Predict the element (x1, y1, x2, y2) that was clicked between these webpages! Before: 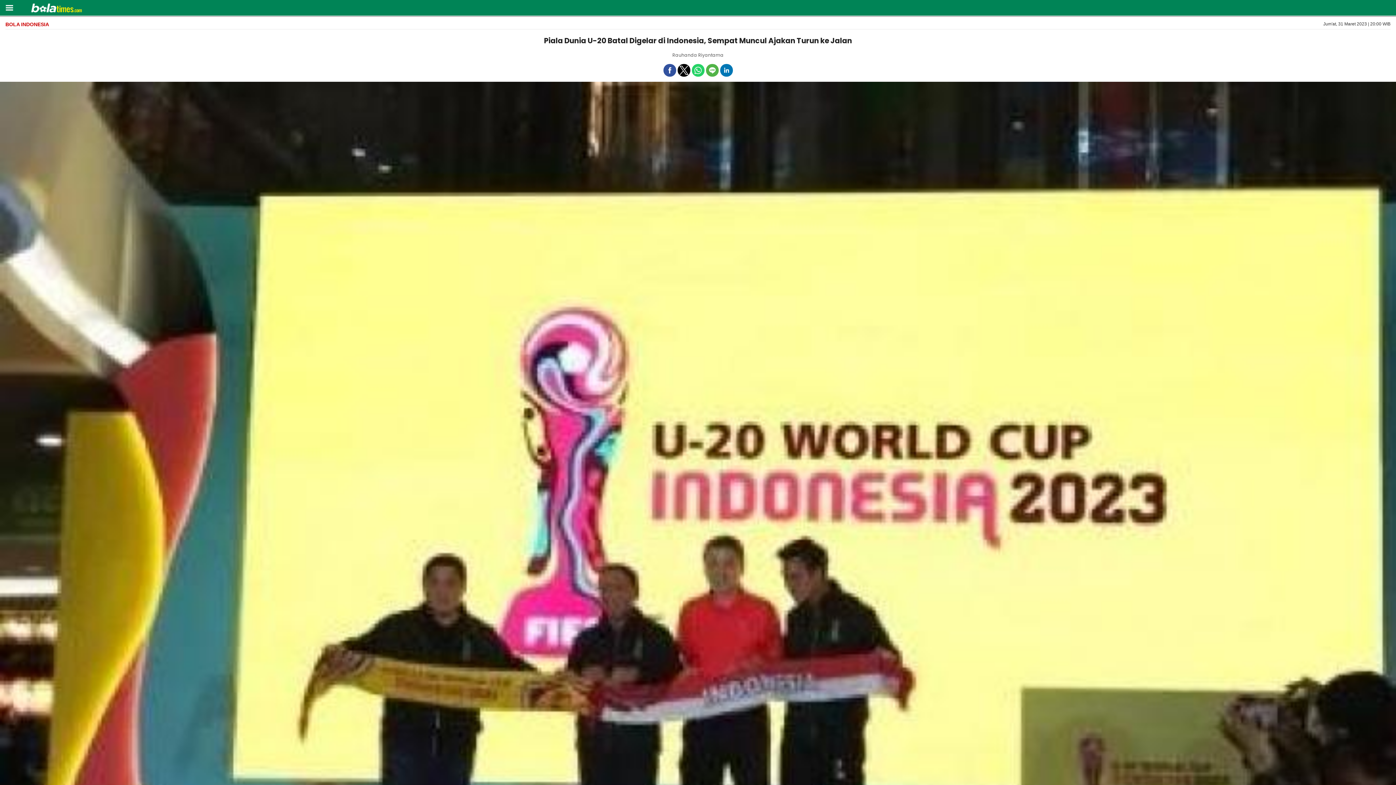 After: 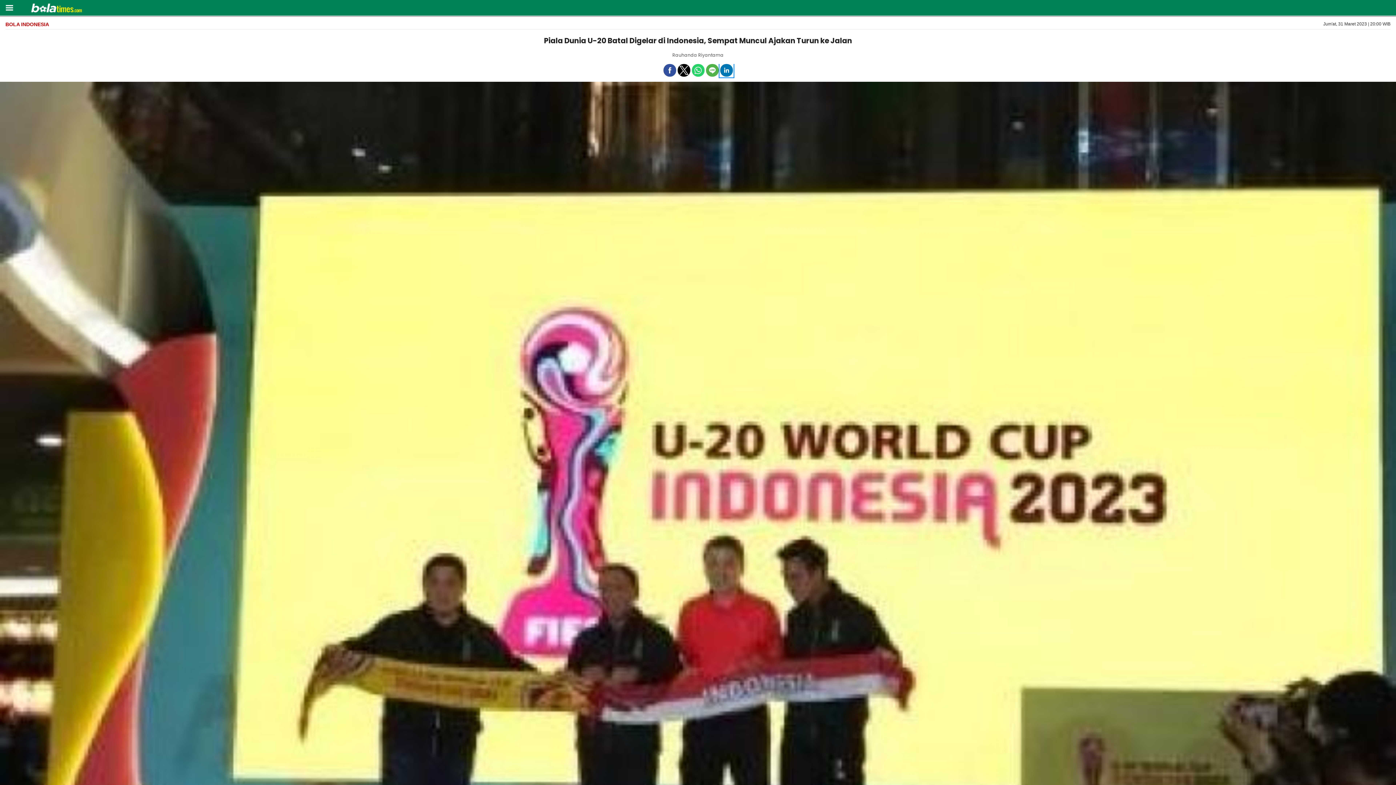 Action: bbox: (720, 64, 732, 76) label: Share by linkedin